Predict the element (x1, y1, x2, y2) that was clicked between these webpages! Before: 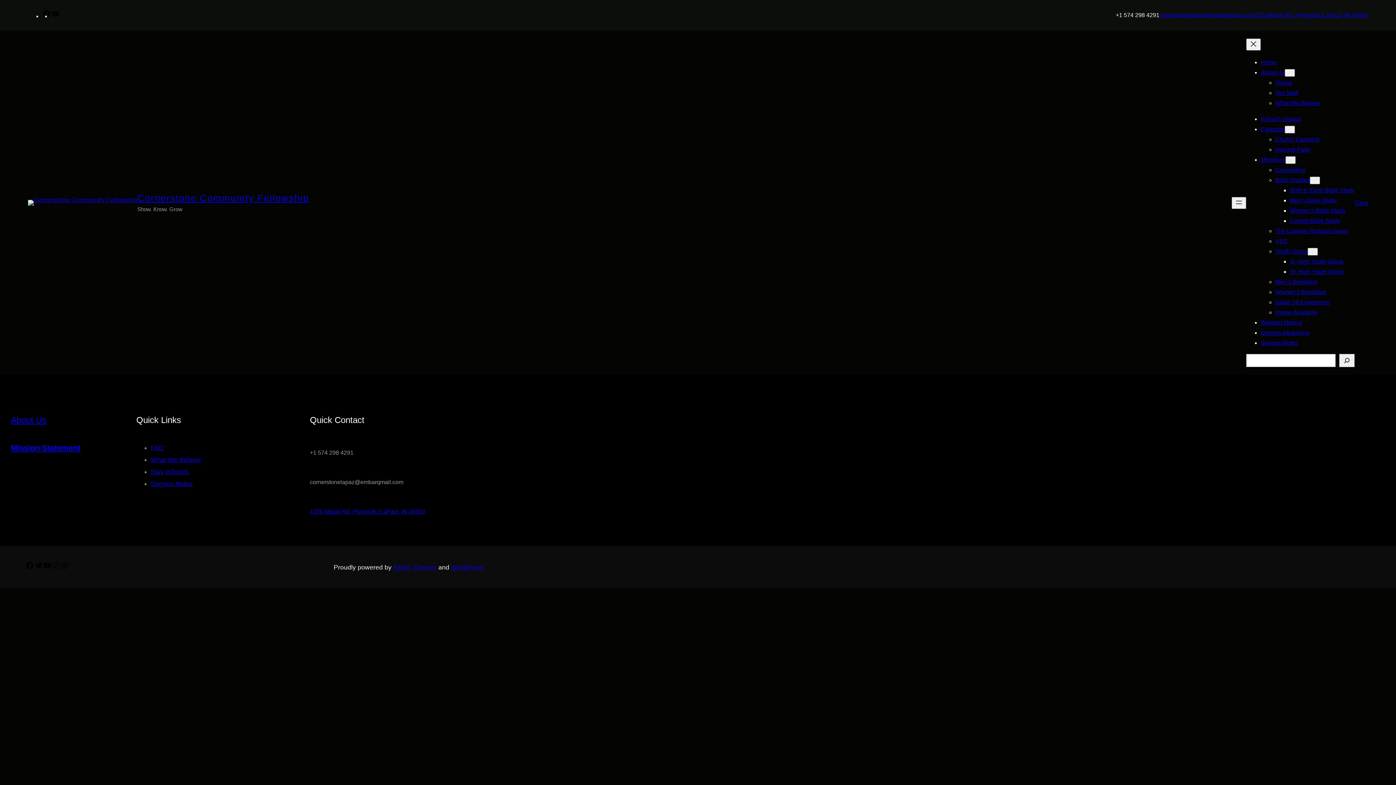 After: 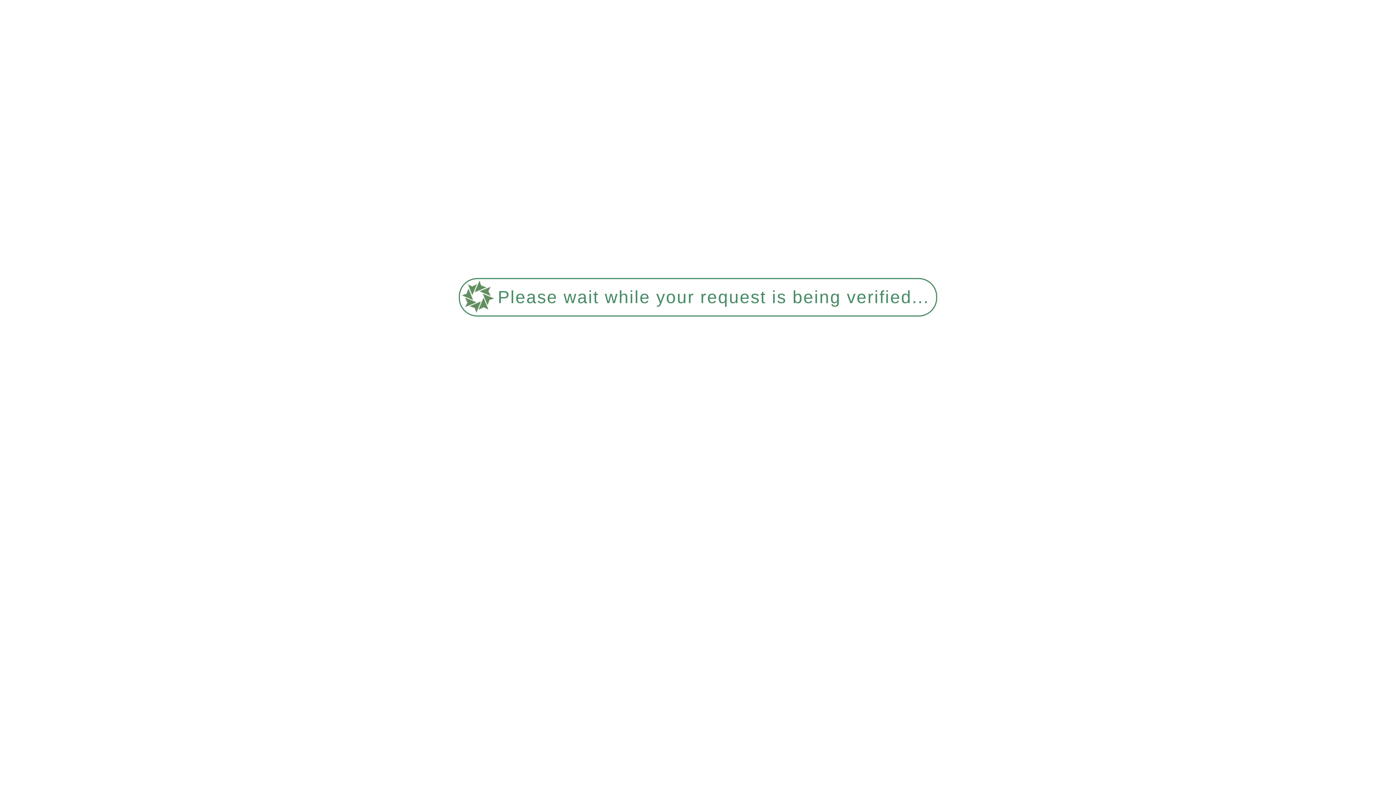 Action: label: Men’s Bible Study bbox: (1290, 197, 1337, 203)